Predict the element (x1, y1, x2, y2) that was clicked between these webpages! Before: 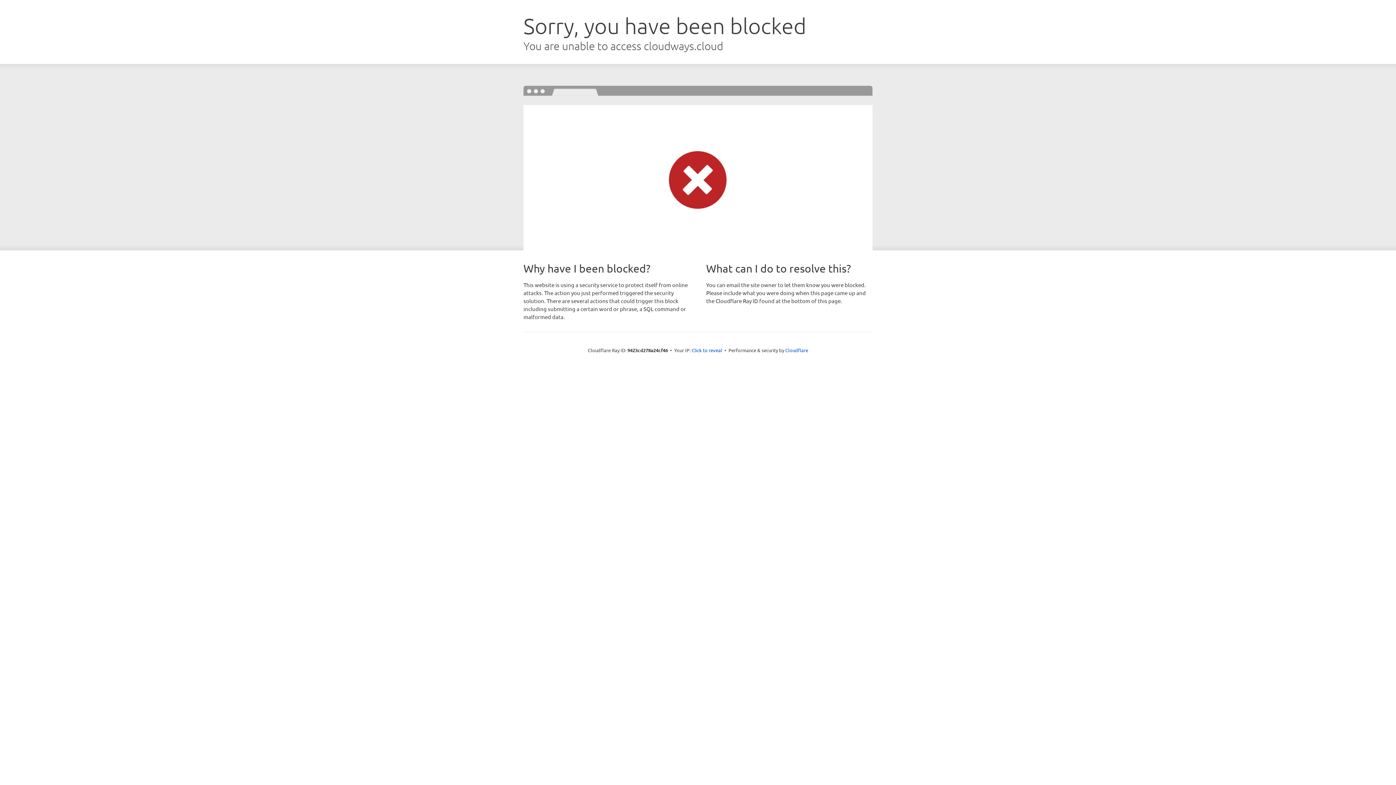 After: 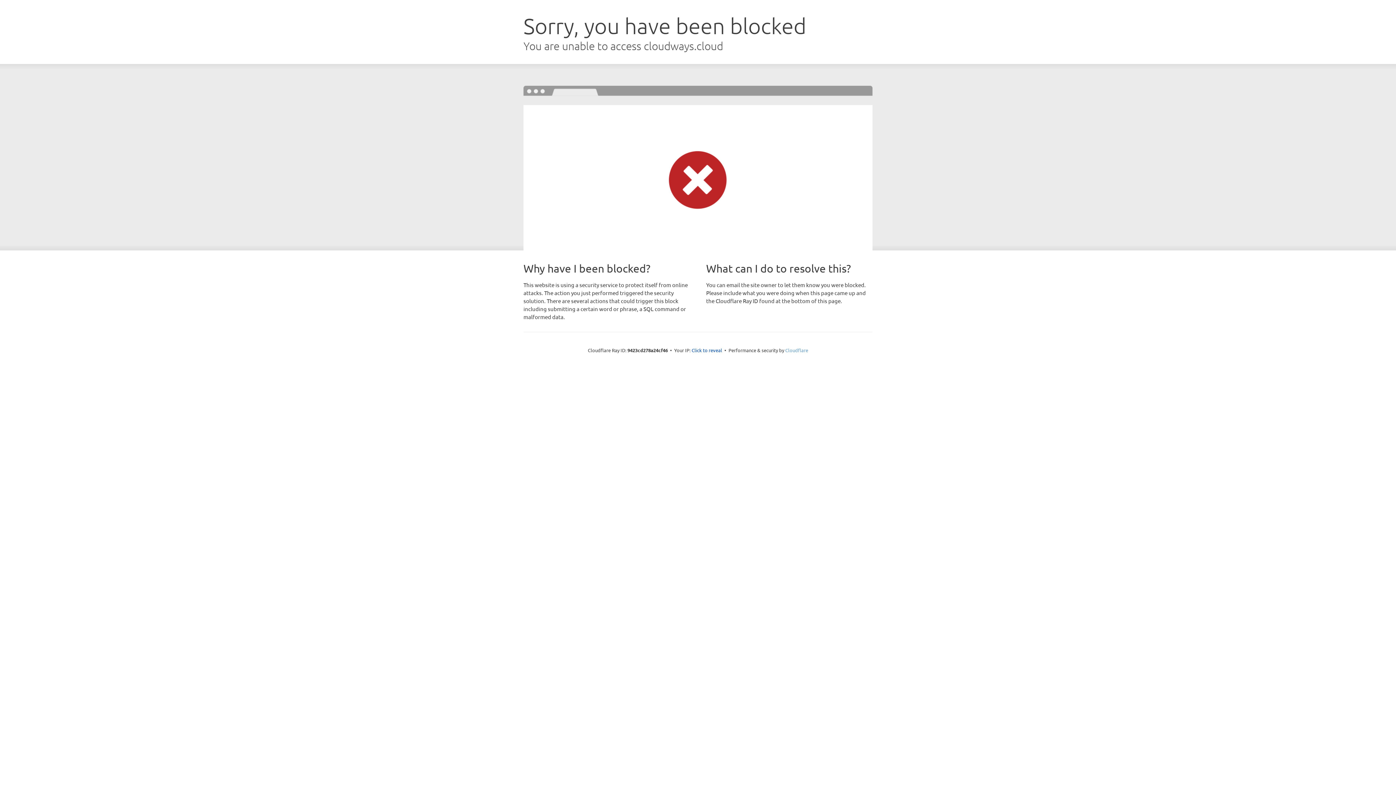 Action: label: Cloudflare bbox: (785, 347, 808, 353)